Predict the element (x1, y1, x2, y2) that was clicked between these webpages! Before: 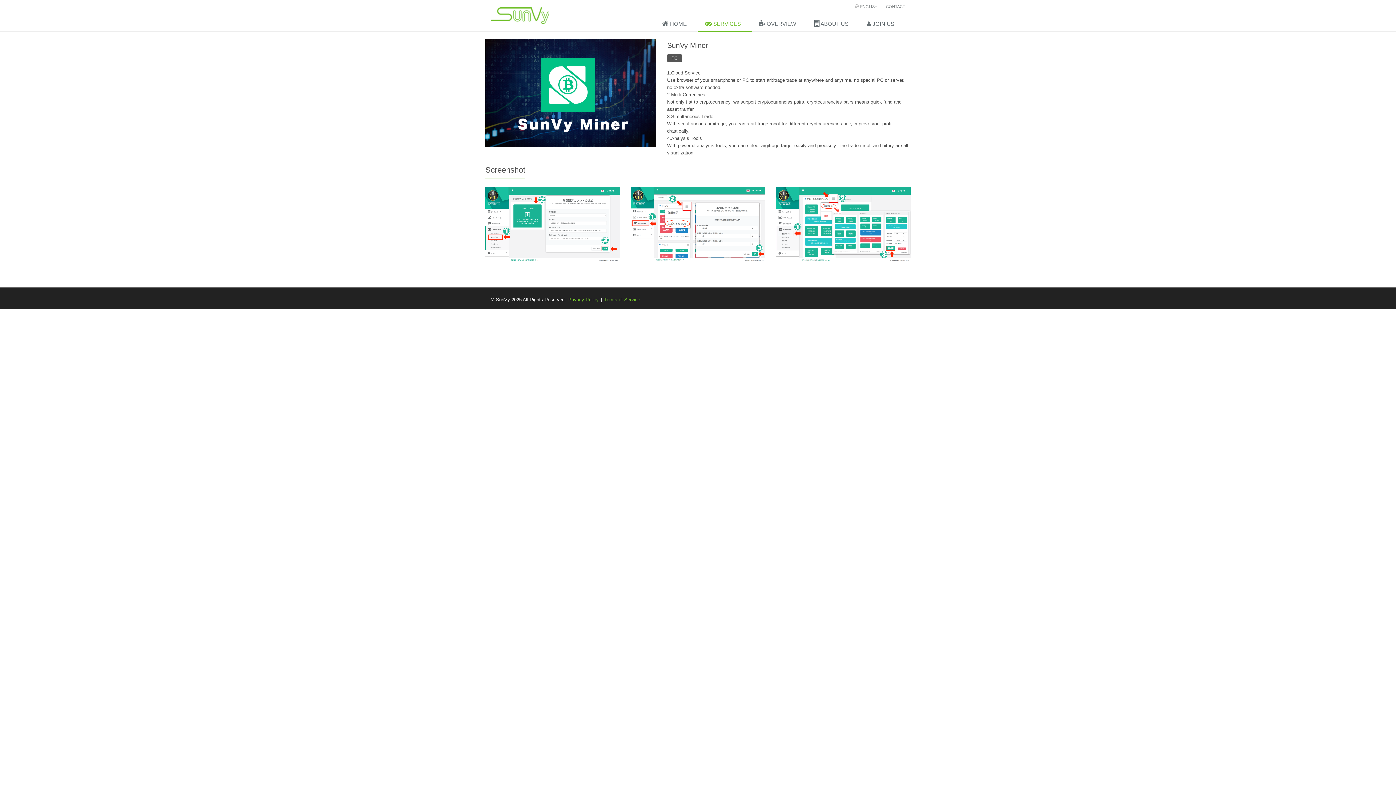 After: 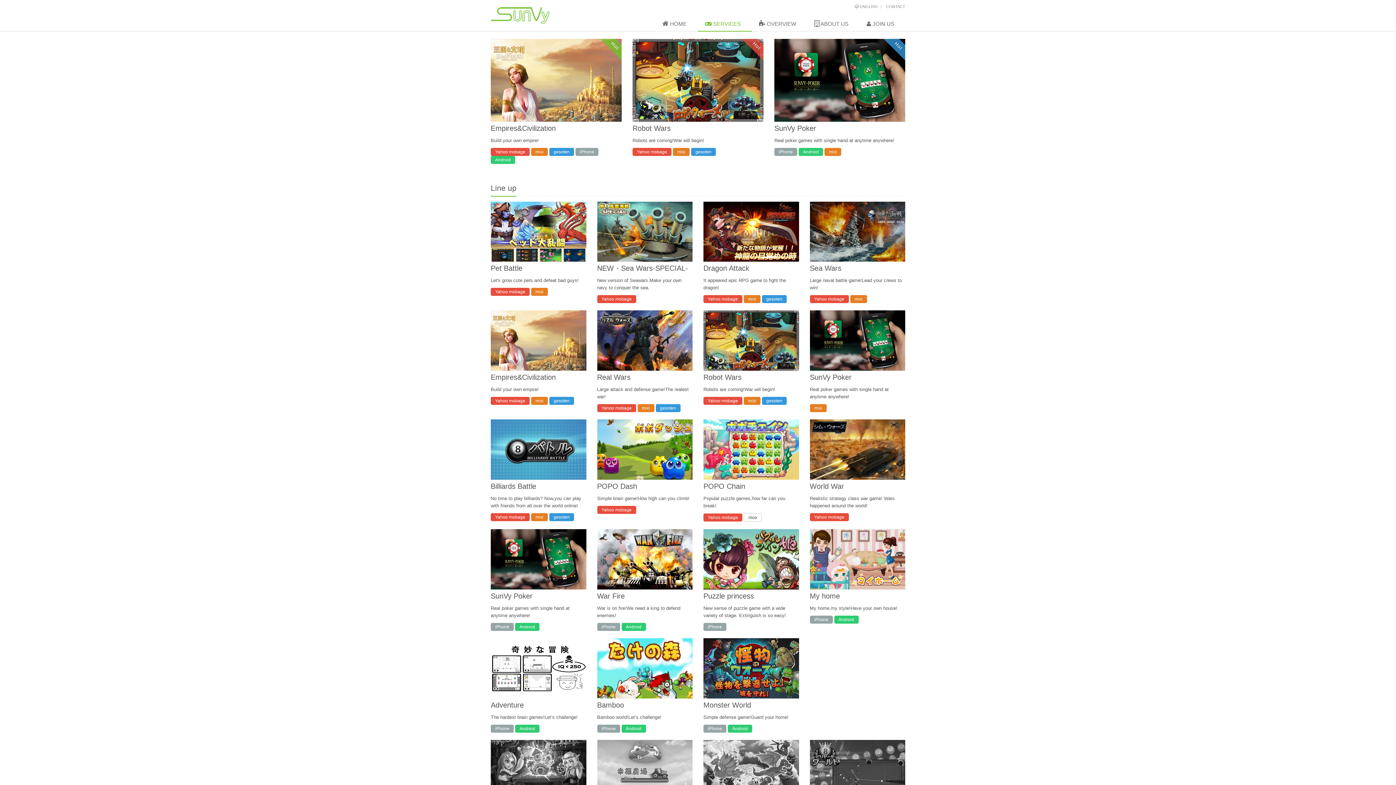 Action: label:  SERVICES bbox: (697, 17, 752, 31)